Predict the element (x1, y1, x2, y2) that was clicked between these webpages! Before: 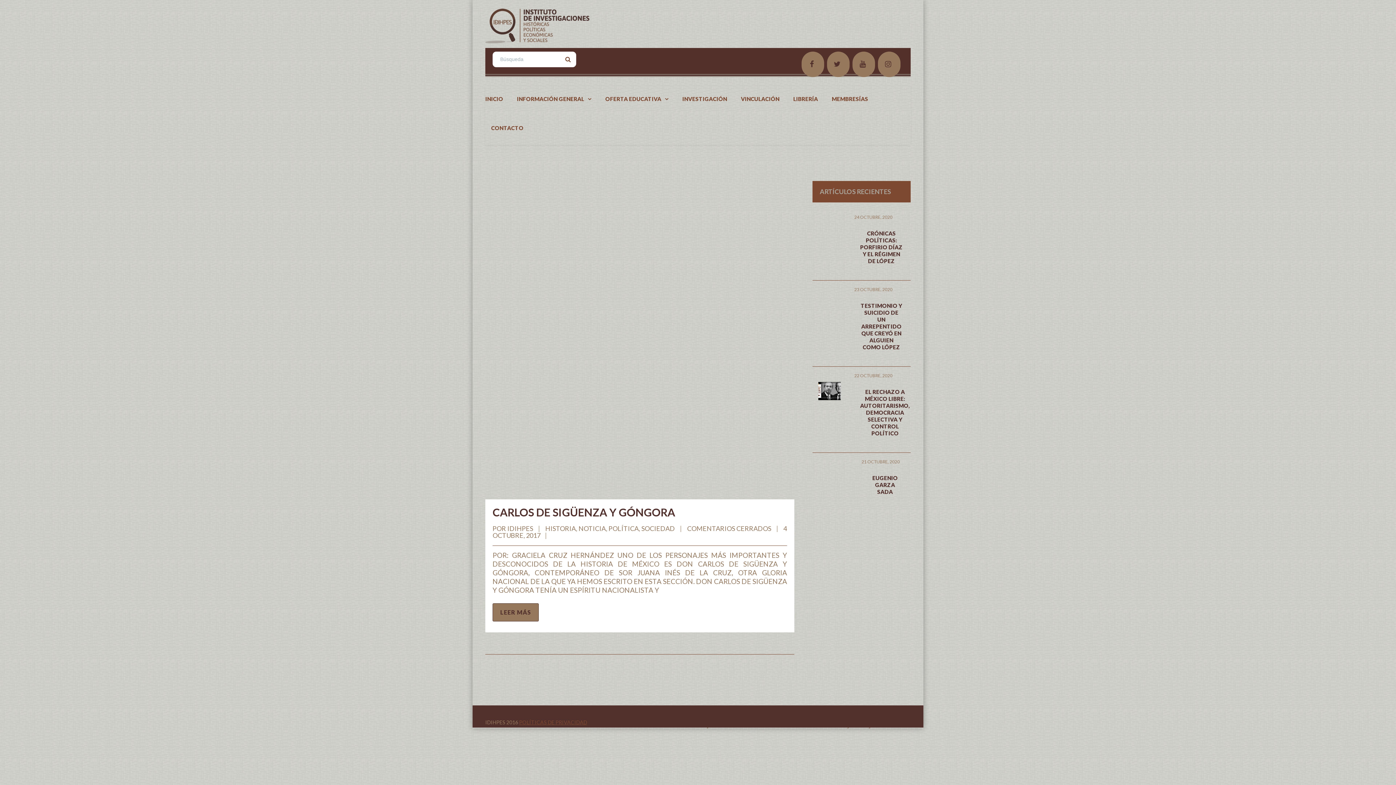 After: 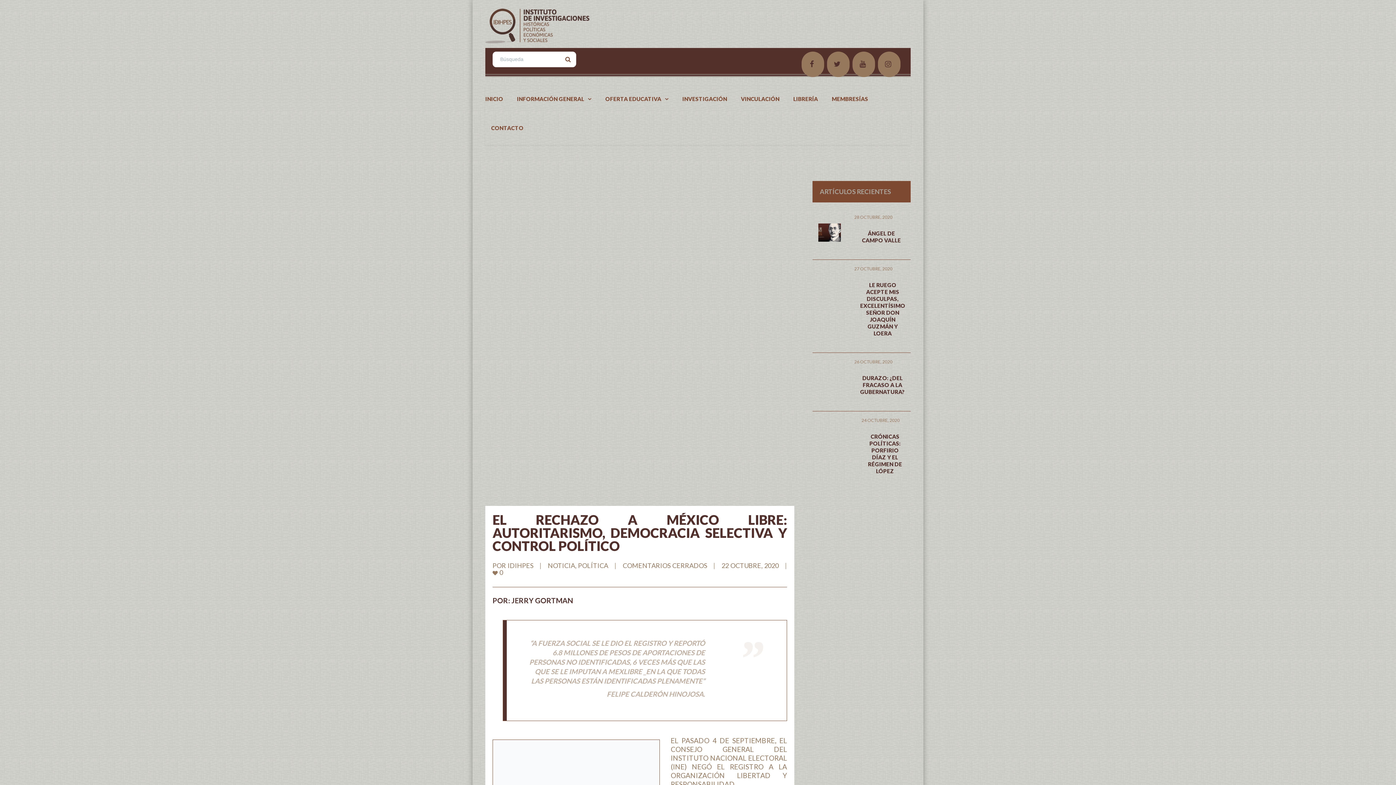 Action: label: EL RECHAZO A MÉXICO LIBRE: AUTORITARISMO, DEMOCRACIA SELECTIVA Y CONTROL POLÍTICO bbox: (854, 380, 918, 445)